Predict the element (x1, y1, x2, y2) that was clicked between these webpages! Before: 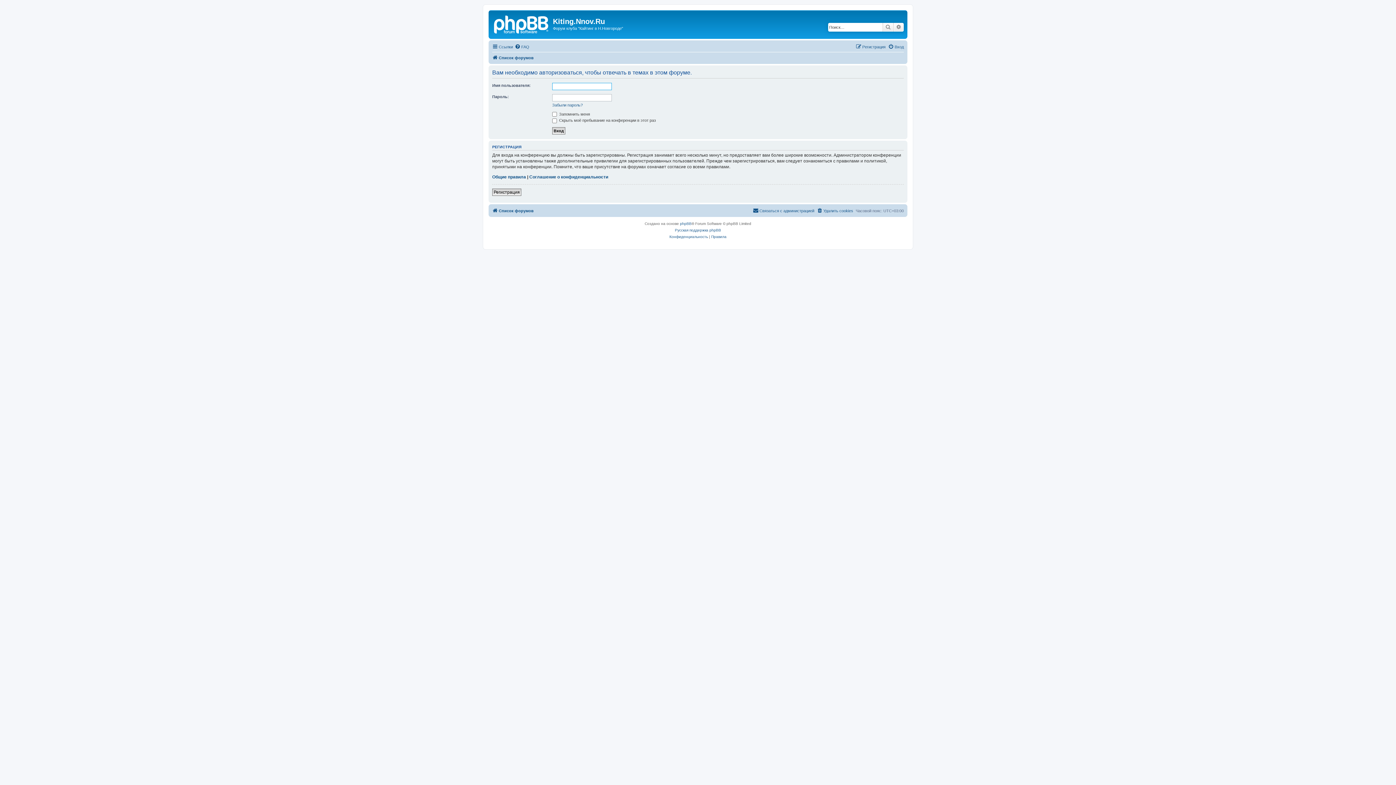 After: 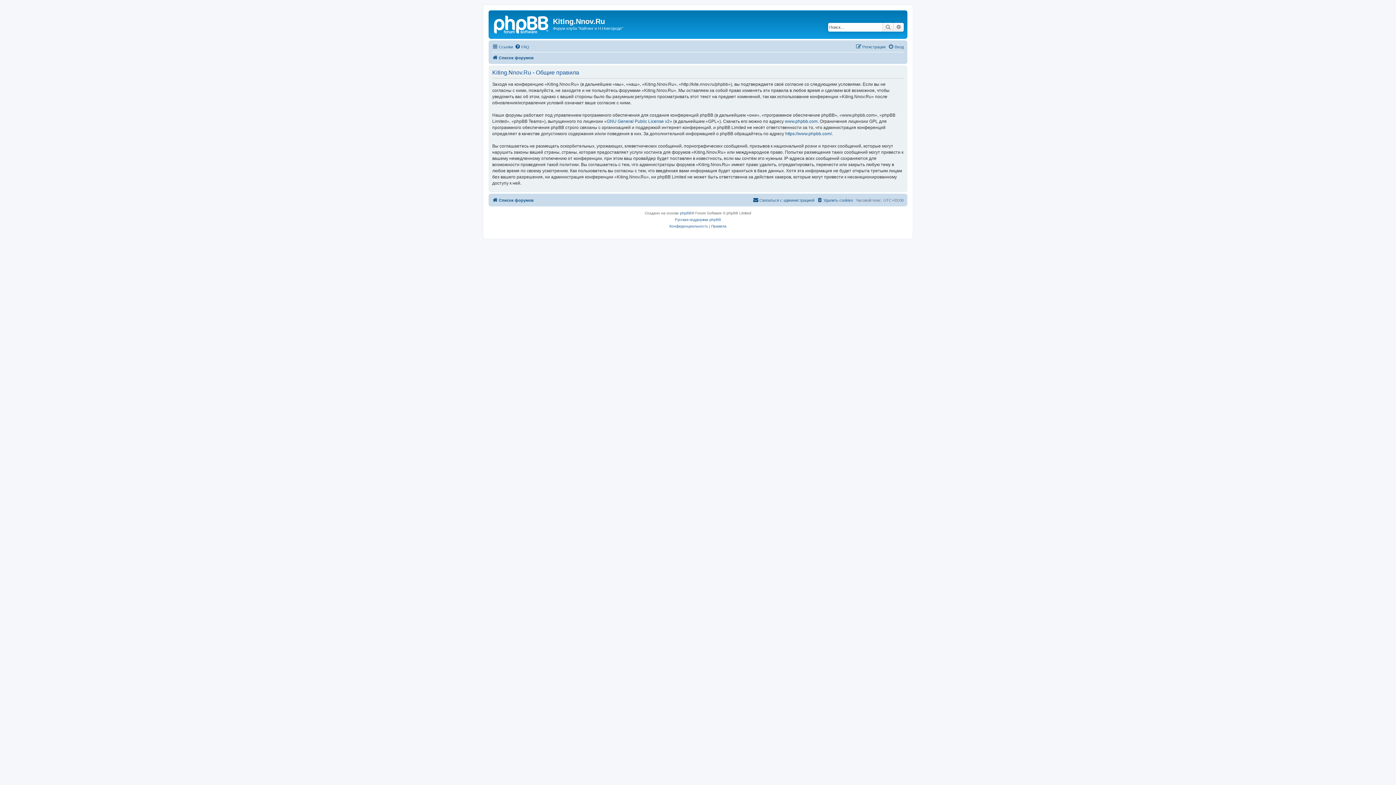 Action: label: Правила bbox: (711, 233, 726, 240)